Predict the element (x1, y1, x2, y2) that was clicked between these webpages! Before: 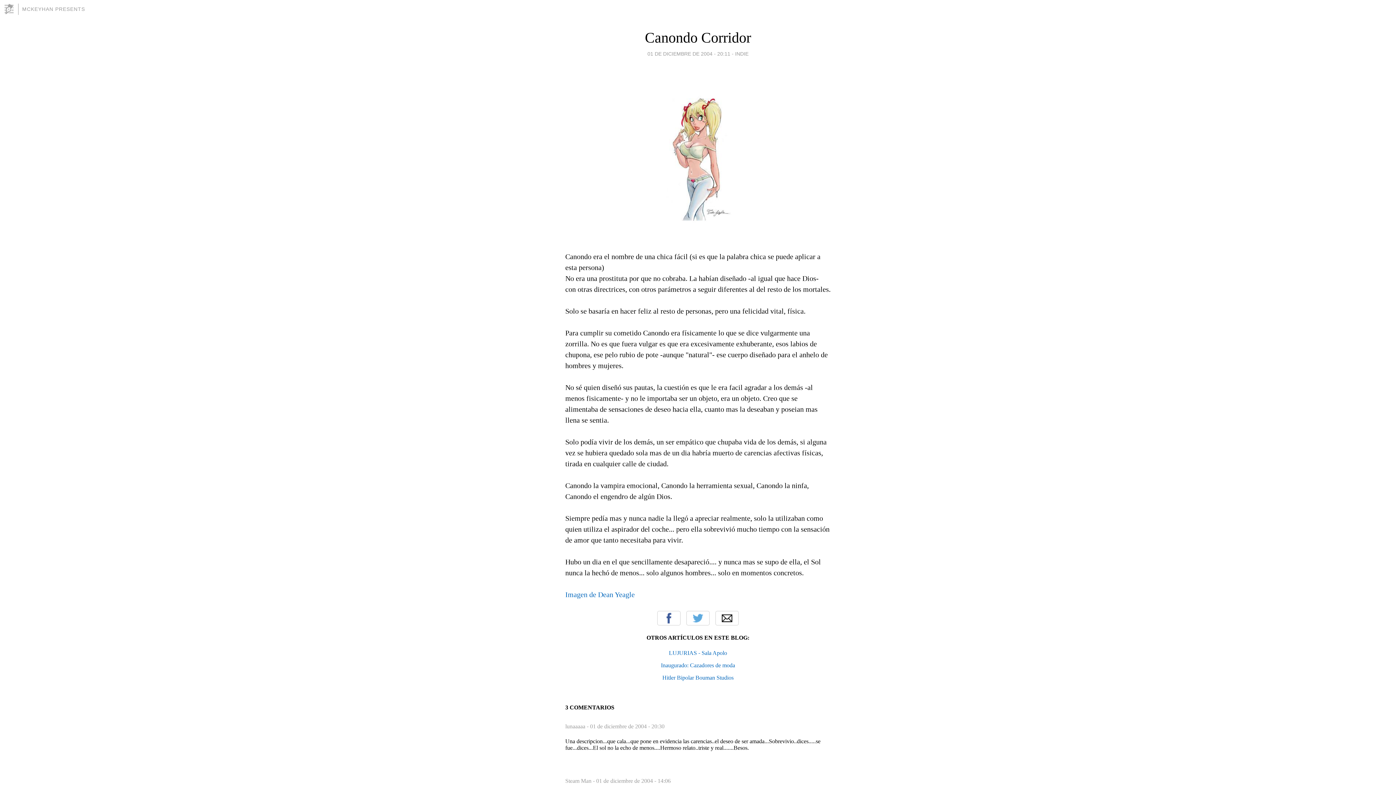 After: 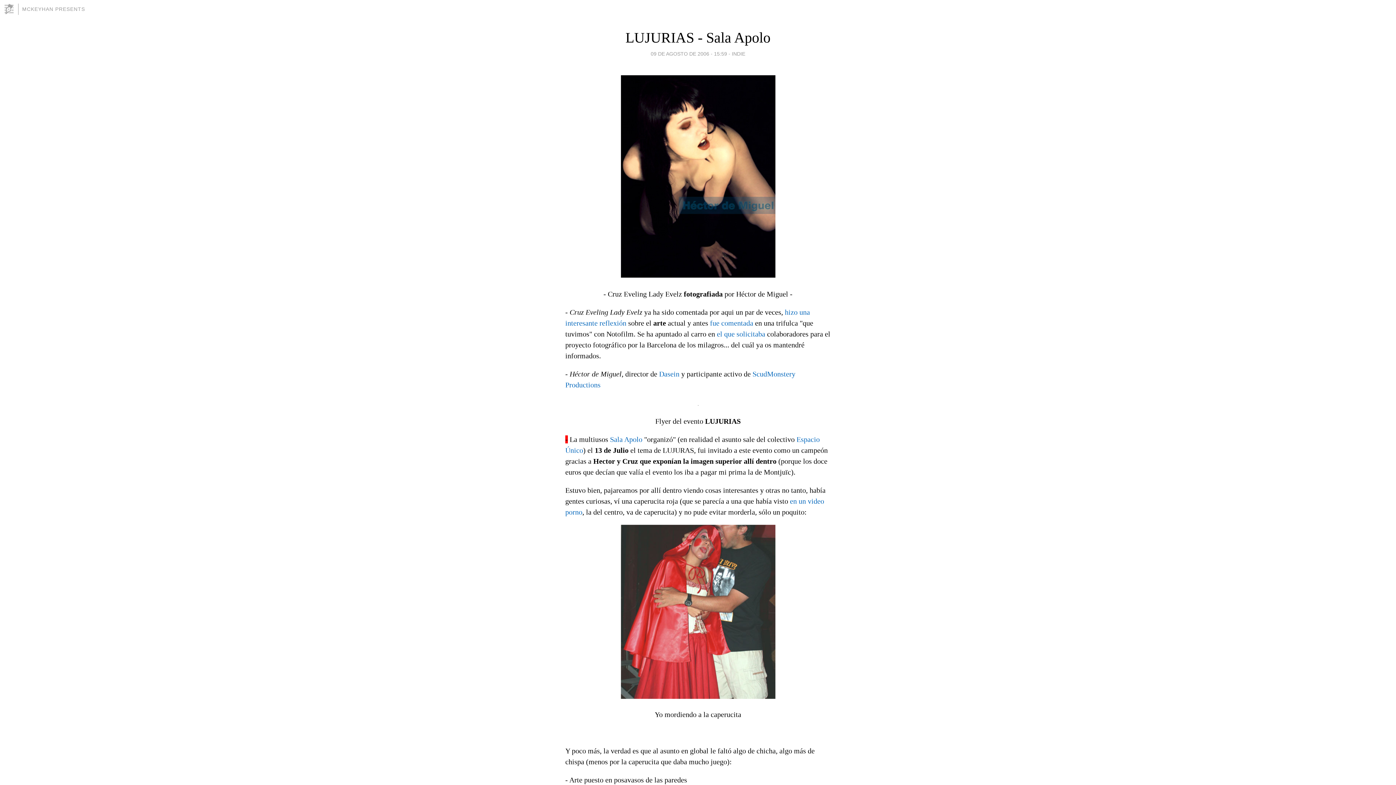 Action: bbox: (669, 650, 727, 656) label: LUJURIAS - Sala Apolo